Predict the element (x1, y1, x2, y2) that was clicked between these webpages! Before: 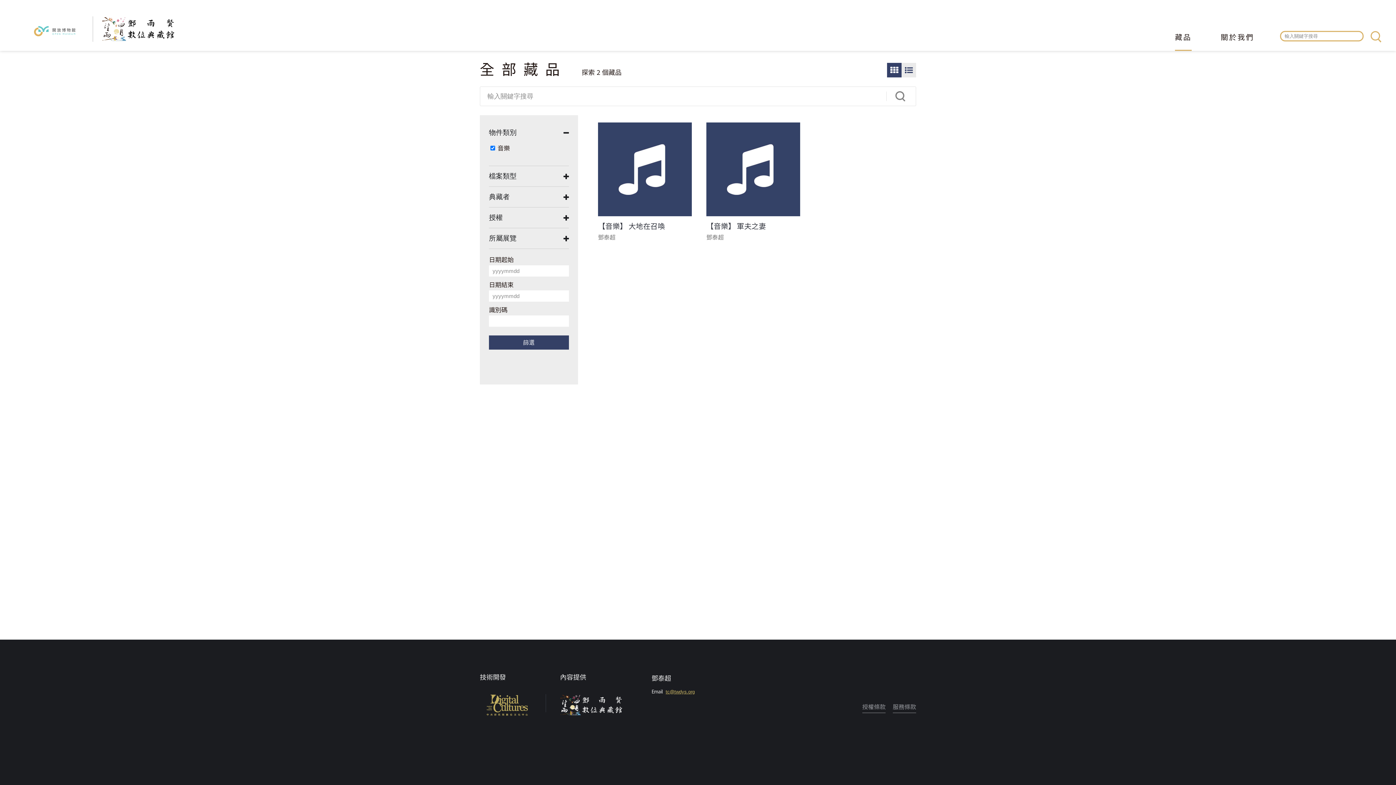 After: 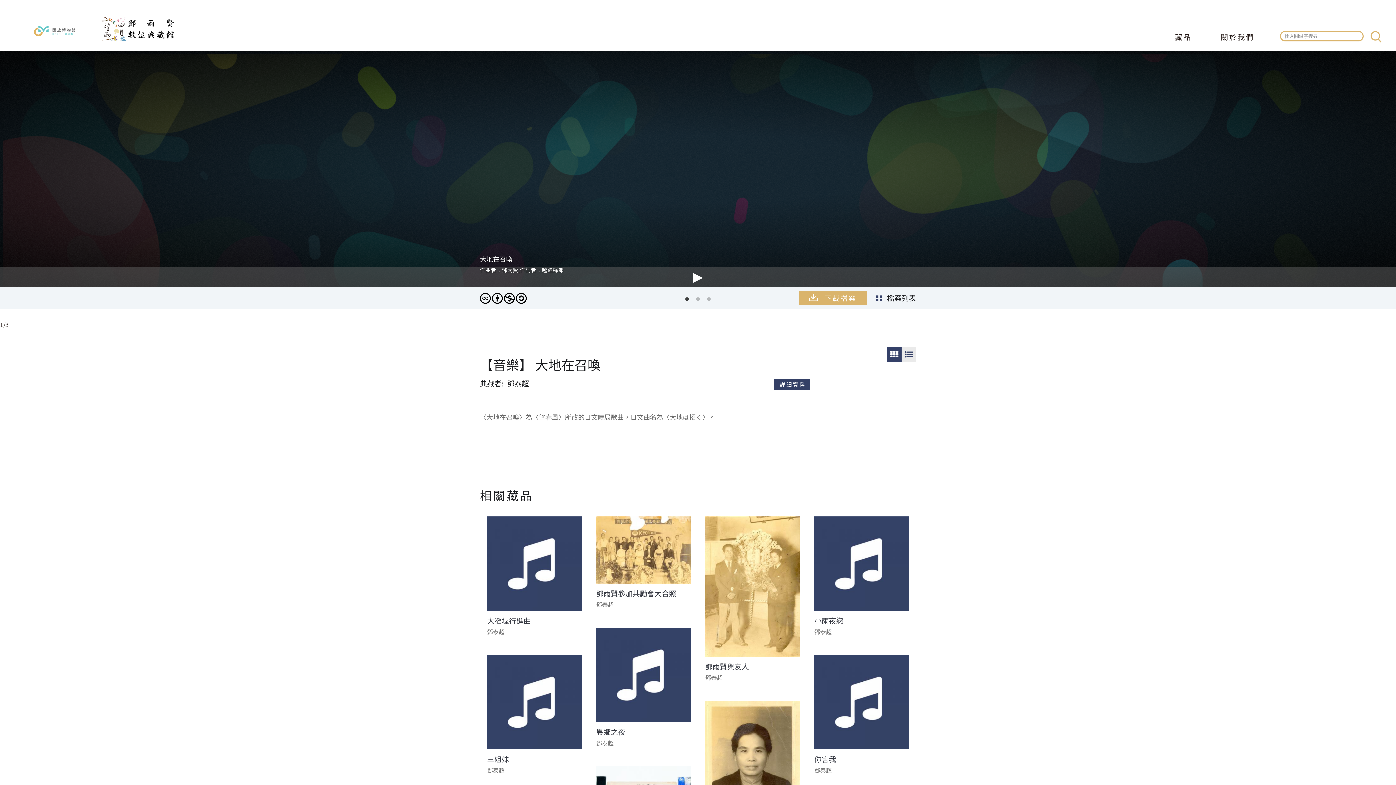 Action: bbox: (598, 122, 692, 216)